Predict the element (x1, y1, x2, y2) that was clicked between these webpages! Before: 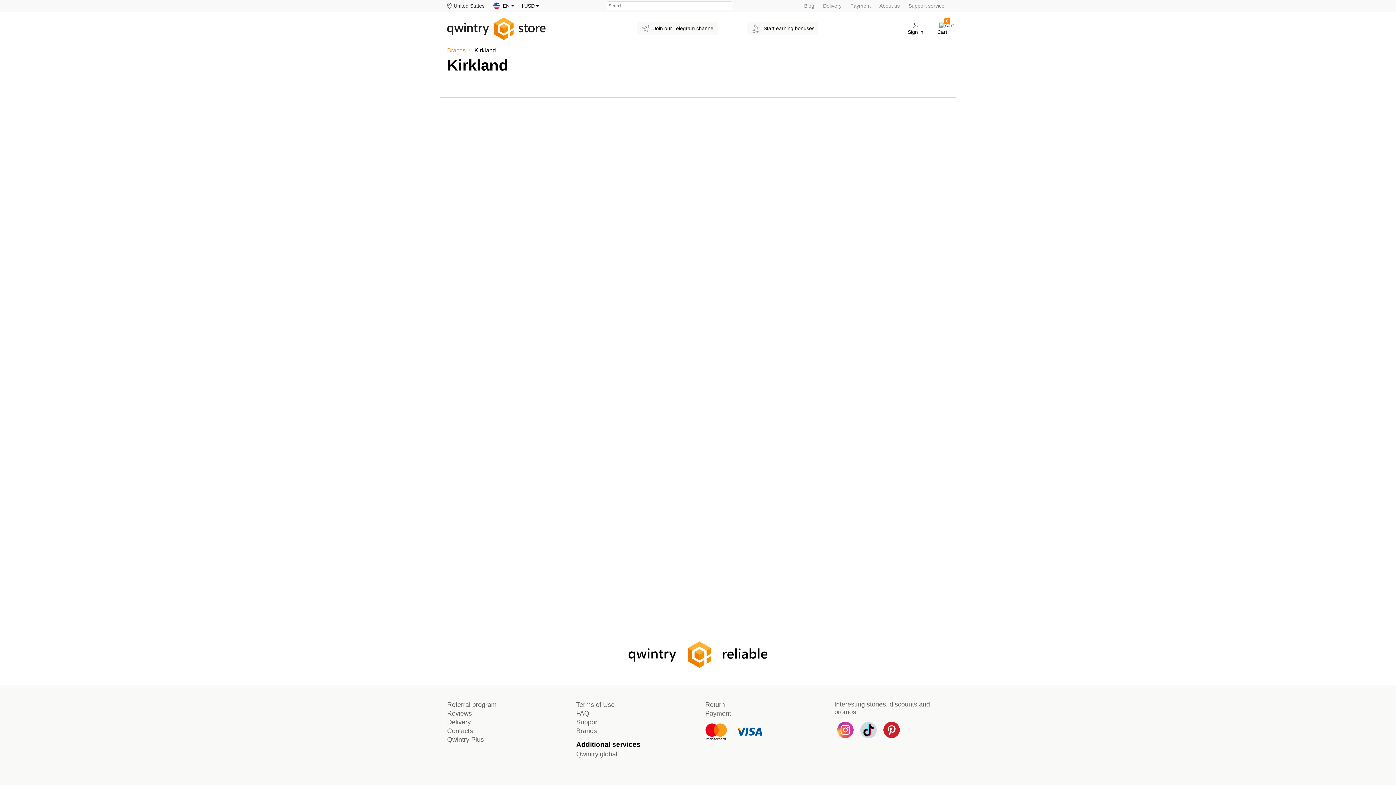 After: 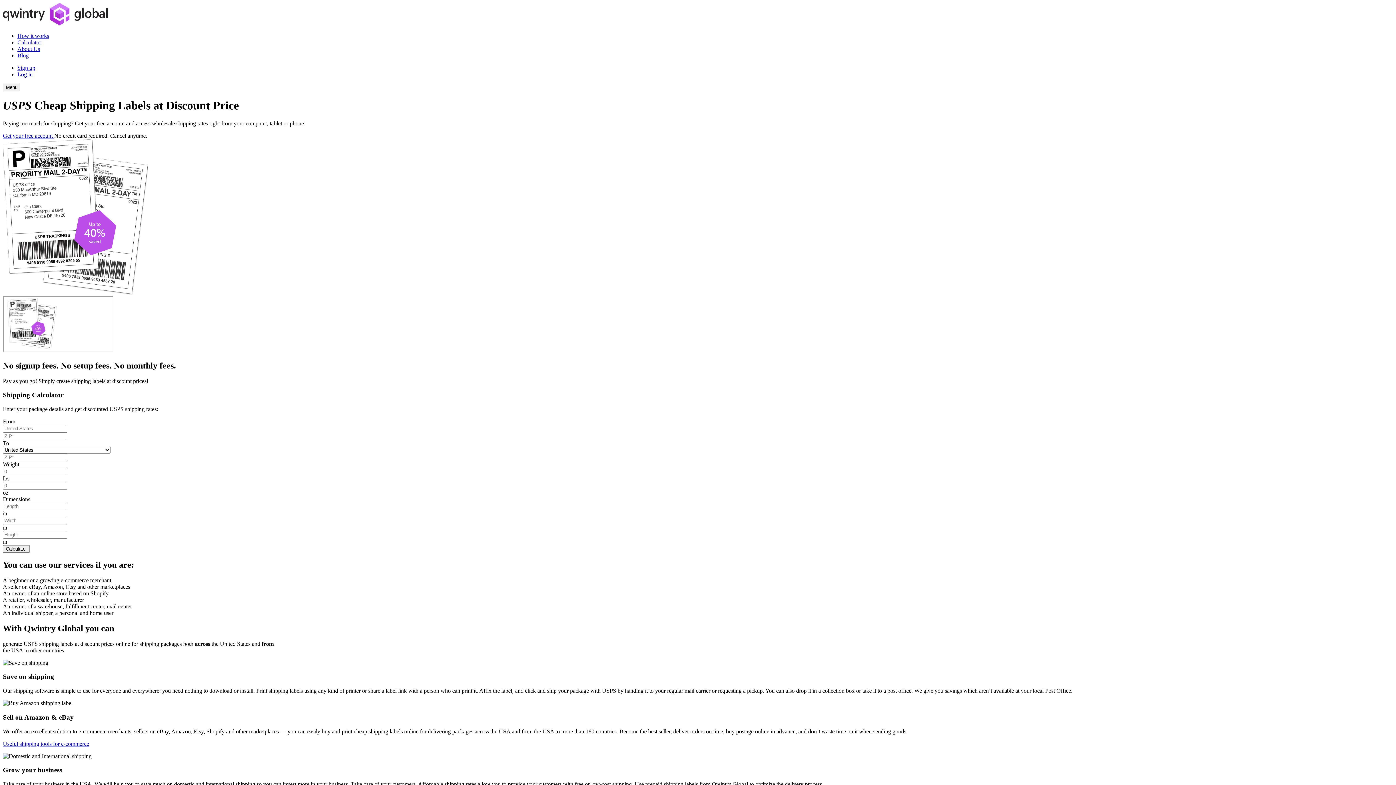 Action: bbox: (576, 750, 617, 758) label: Qwintry.global